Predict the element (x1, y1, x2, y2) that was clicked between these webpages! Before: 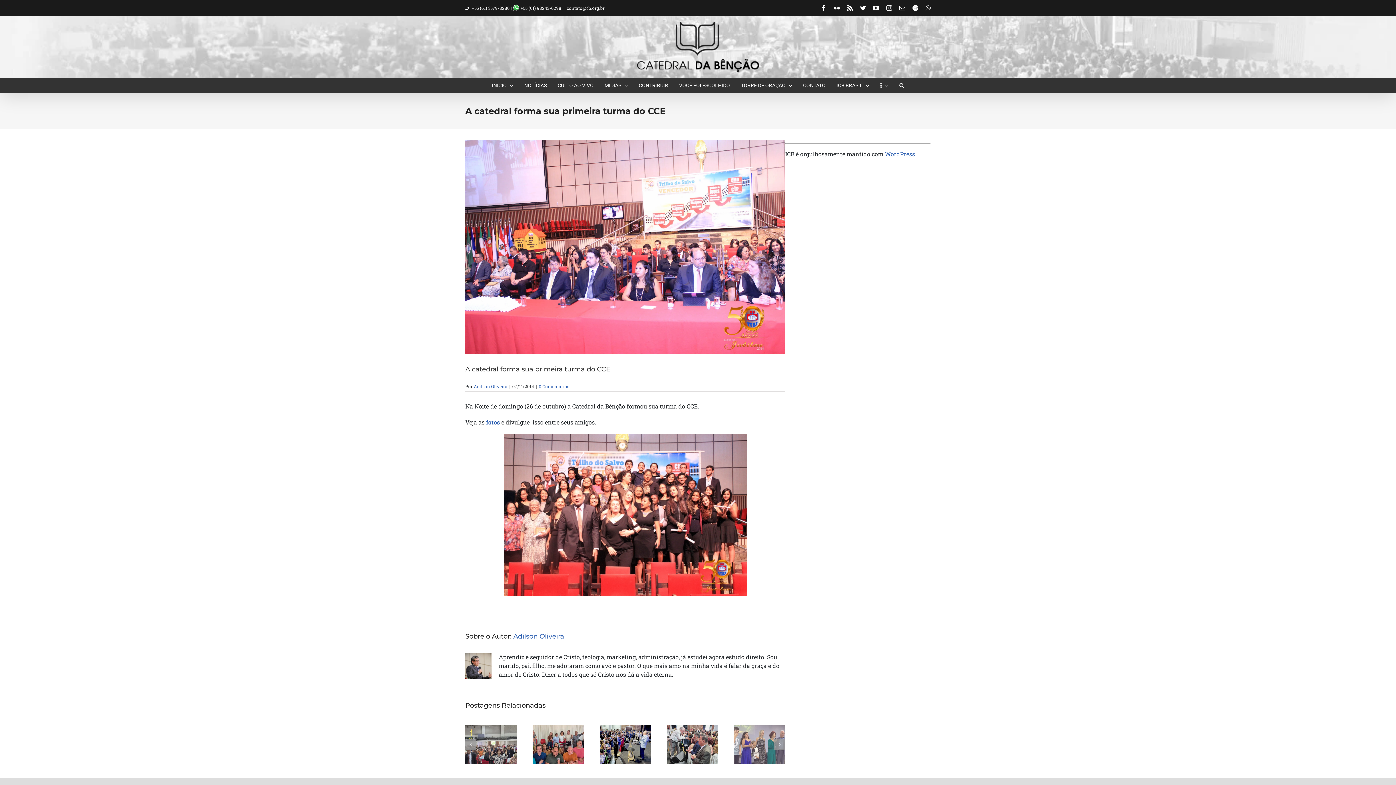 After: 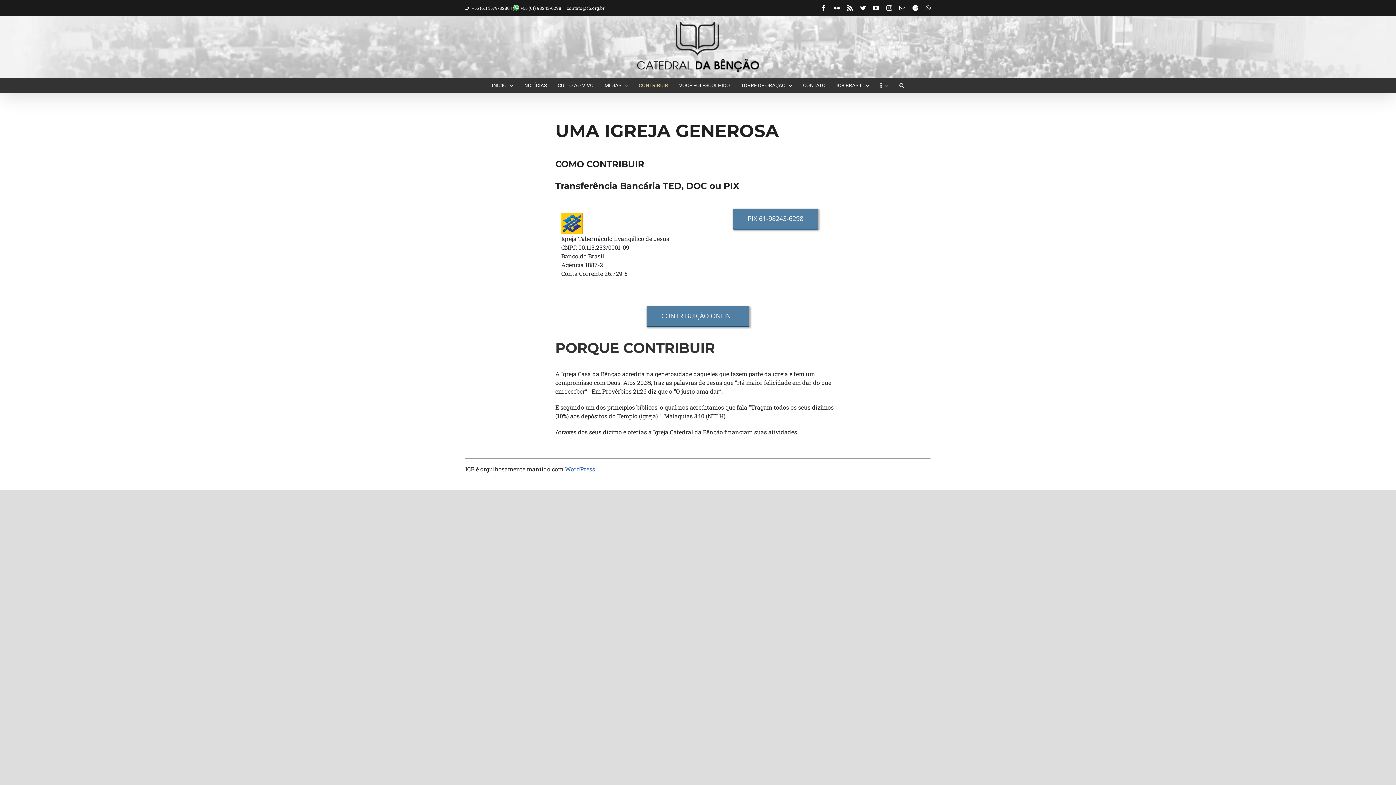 Action: label: CONTRIBUIR bbox: (638, 78, 668, 92)